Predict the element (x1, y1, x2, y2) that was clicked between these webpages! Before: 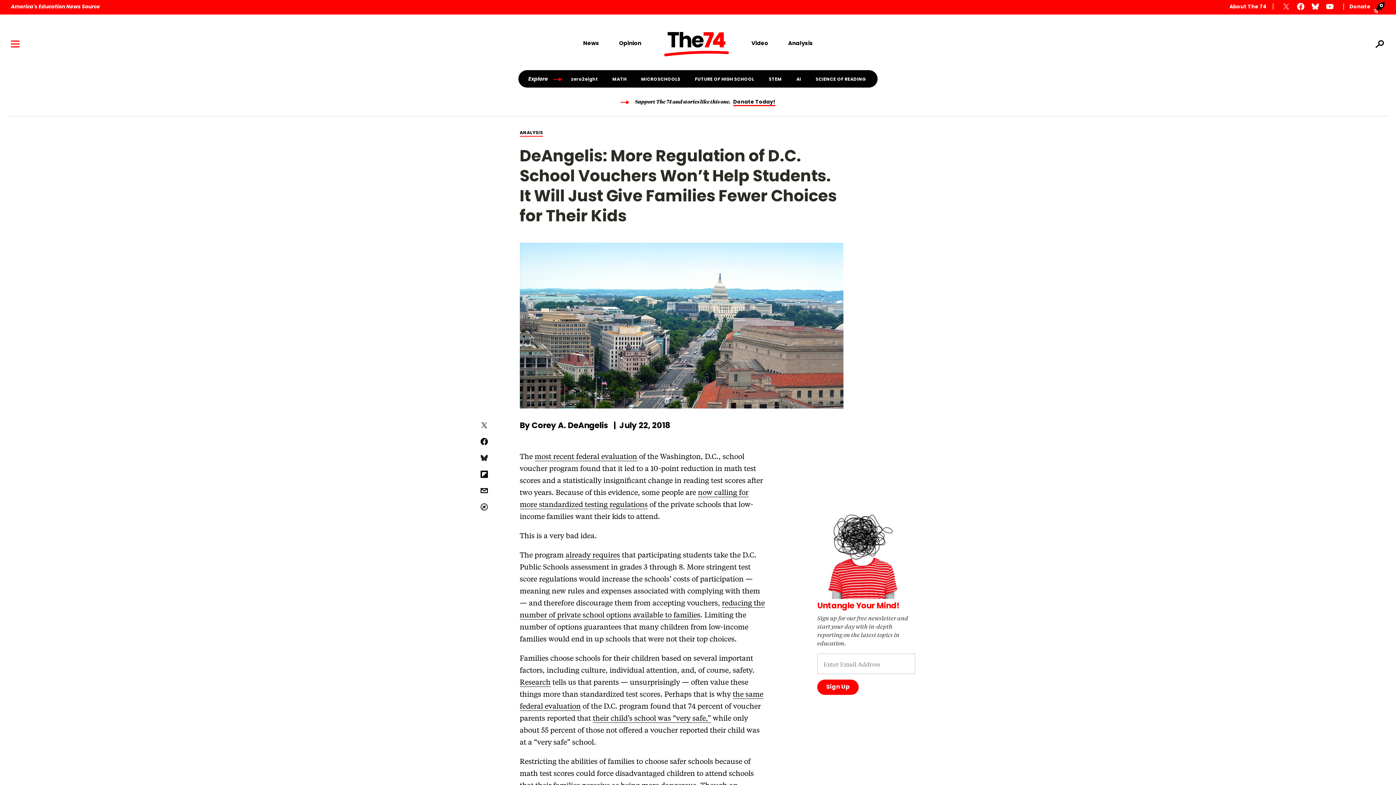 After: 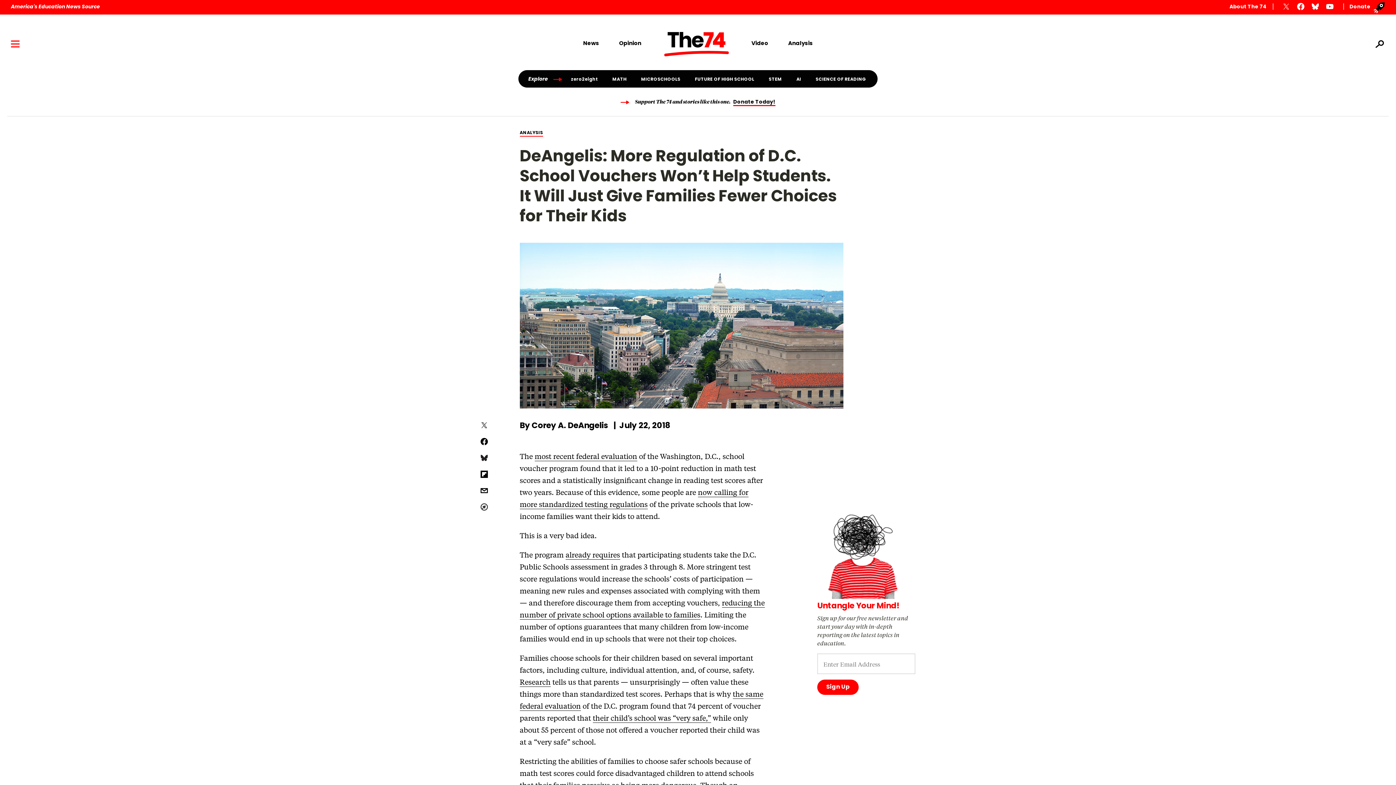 Action: bbox: (480, 487, 488, 494)